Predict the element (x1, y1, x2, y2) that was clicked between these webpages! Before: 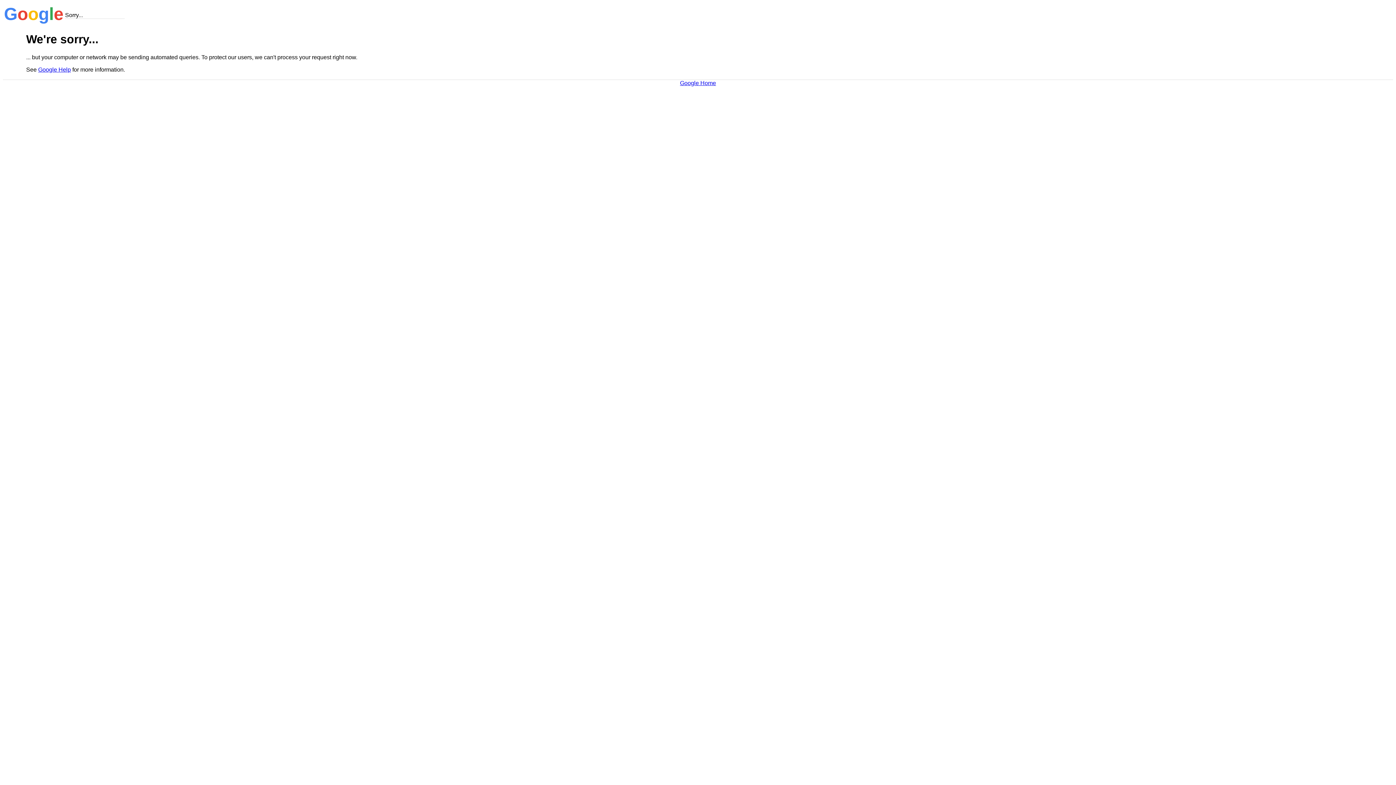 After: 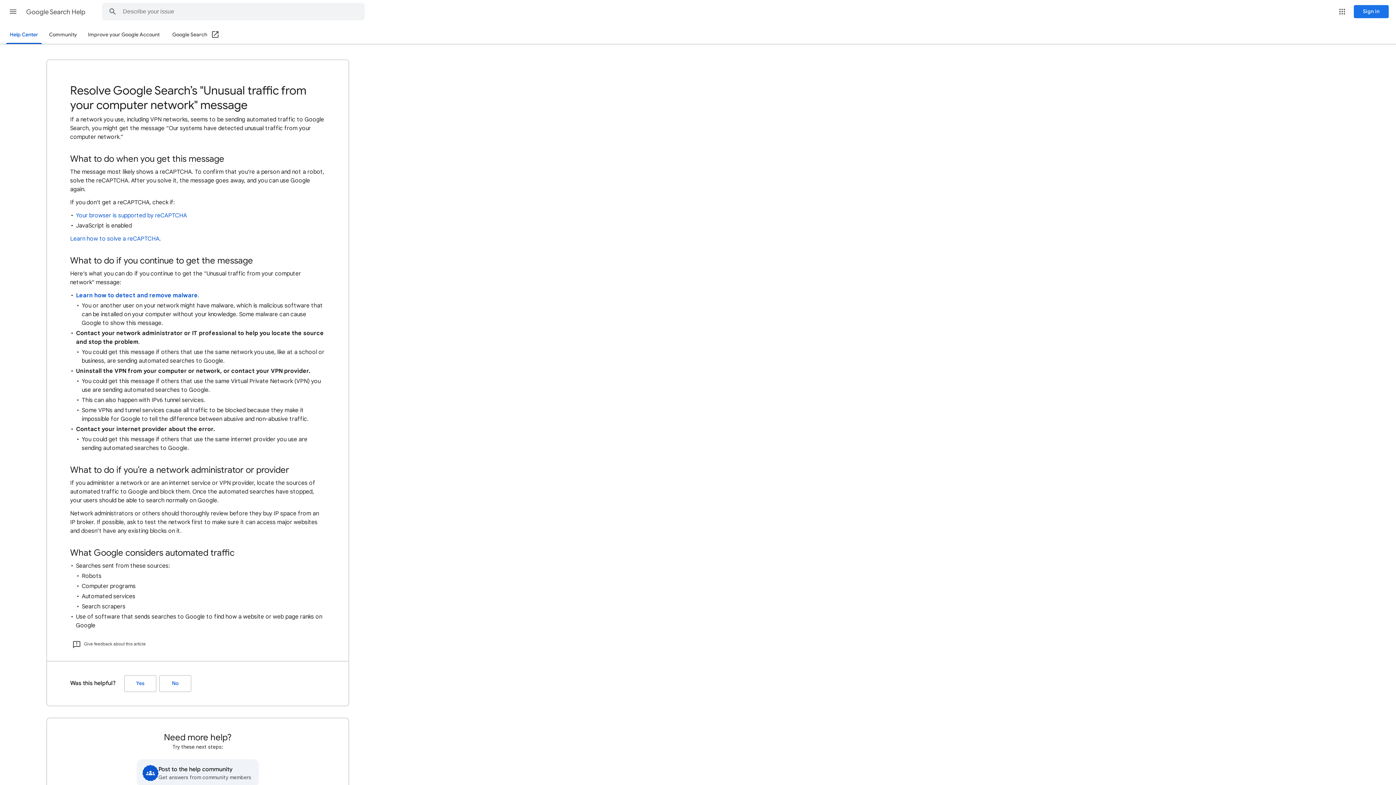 Action: bbox: (38, 66, 70, 72) label: Google Help